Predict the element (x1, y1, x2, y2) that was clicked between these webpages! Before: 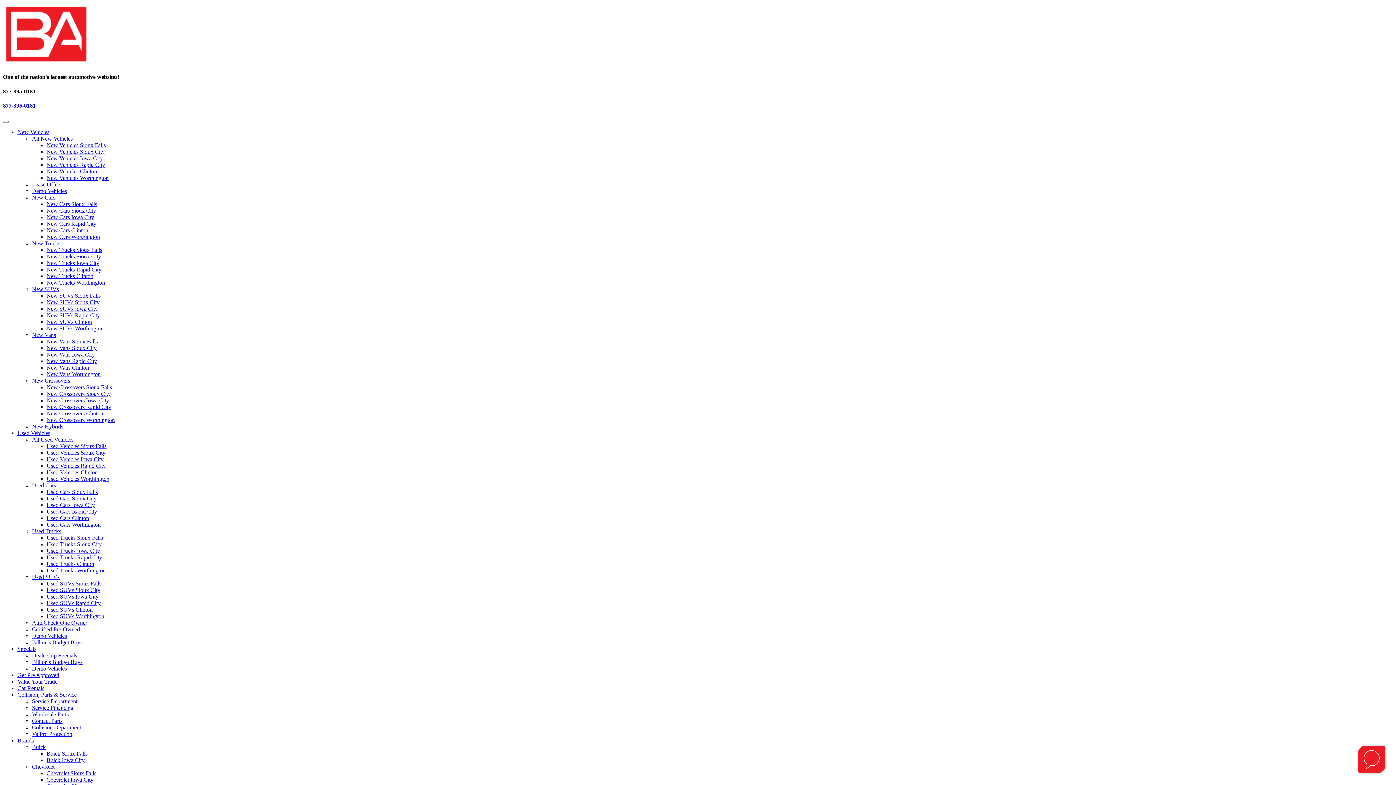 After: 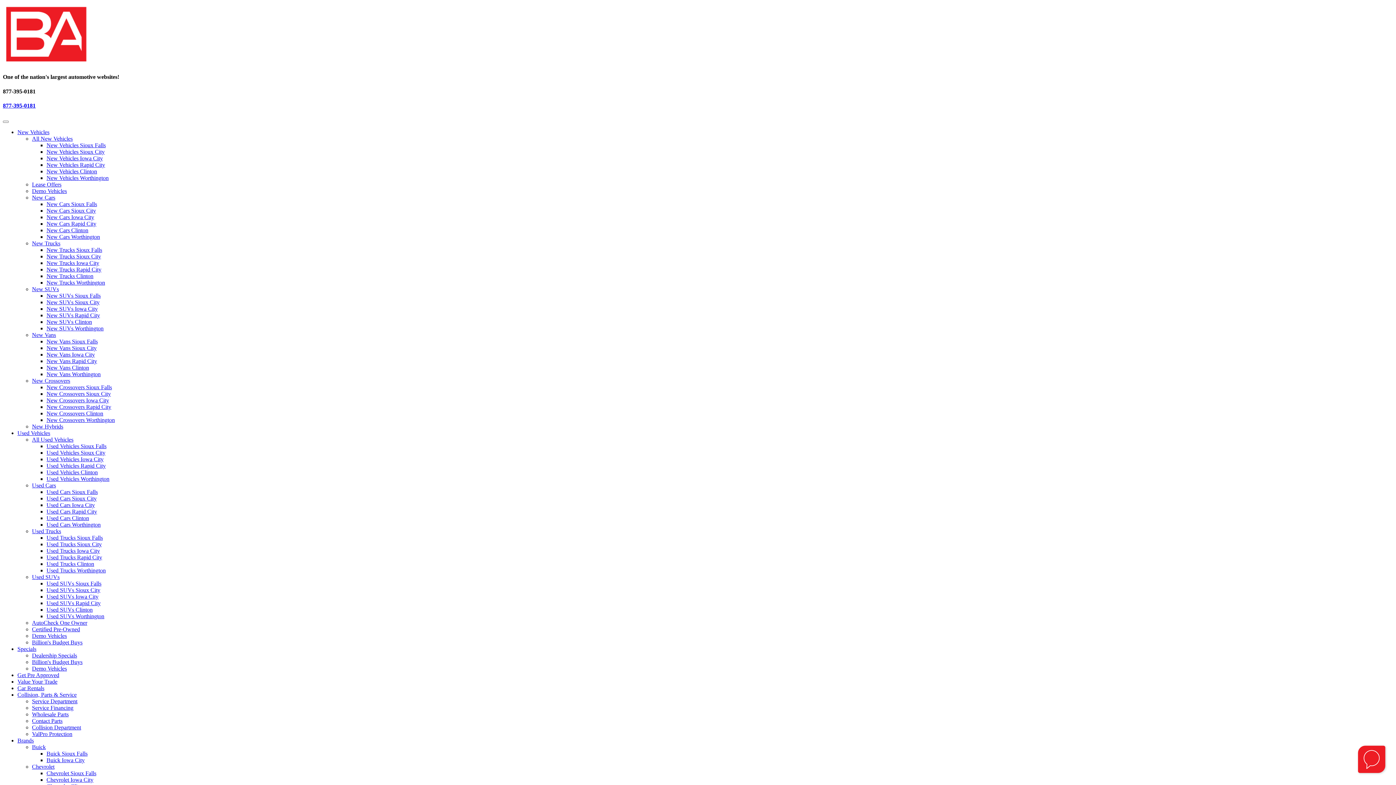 Action: label: New Vans Iowa City bbox: (46, 351, 94, 357)